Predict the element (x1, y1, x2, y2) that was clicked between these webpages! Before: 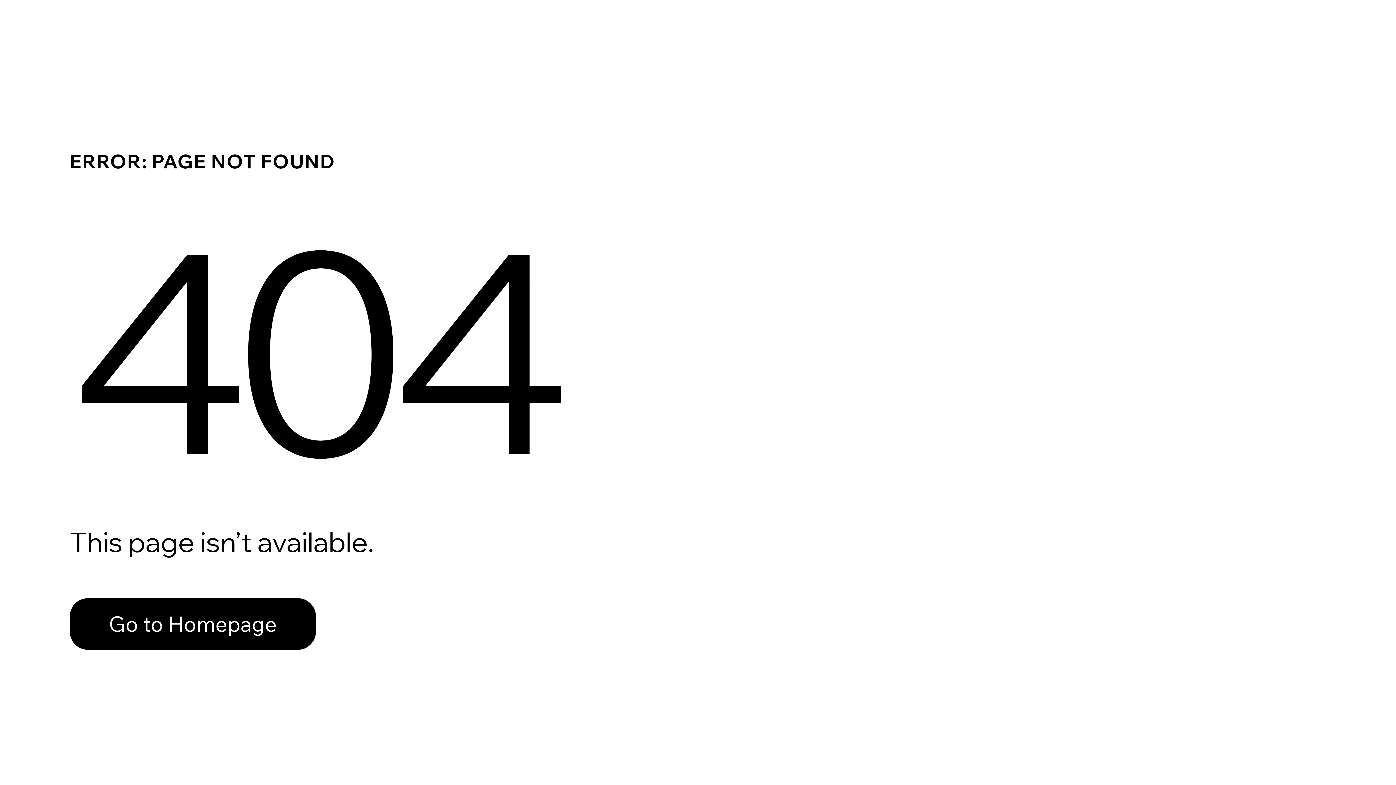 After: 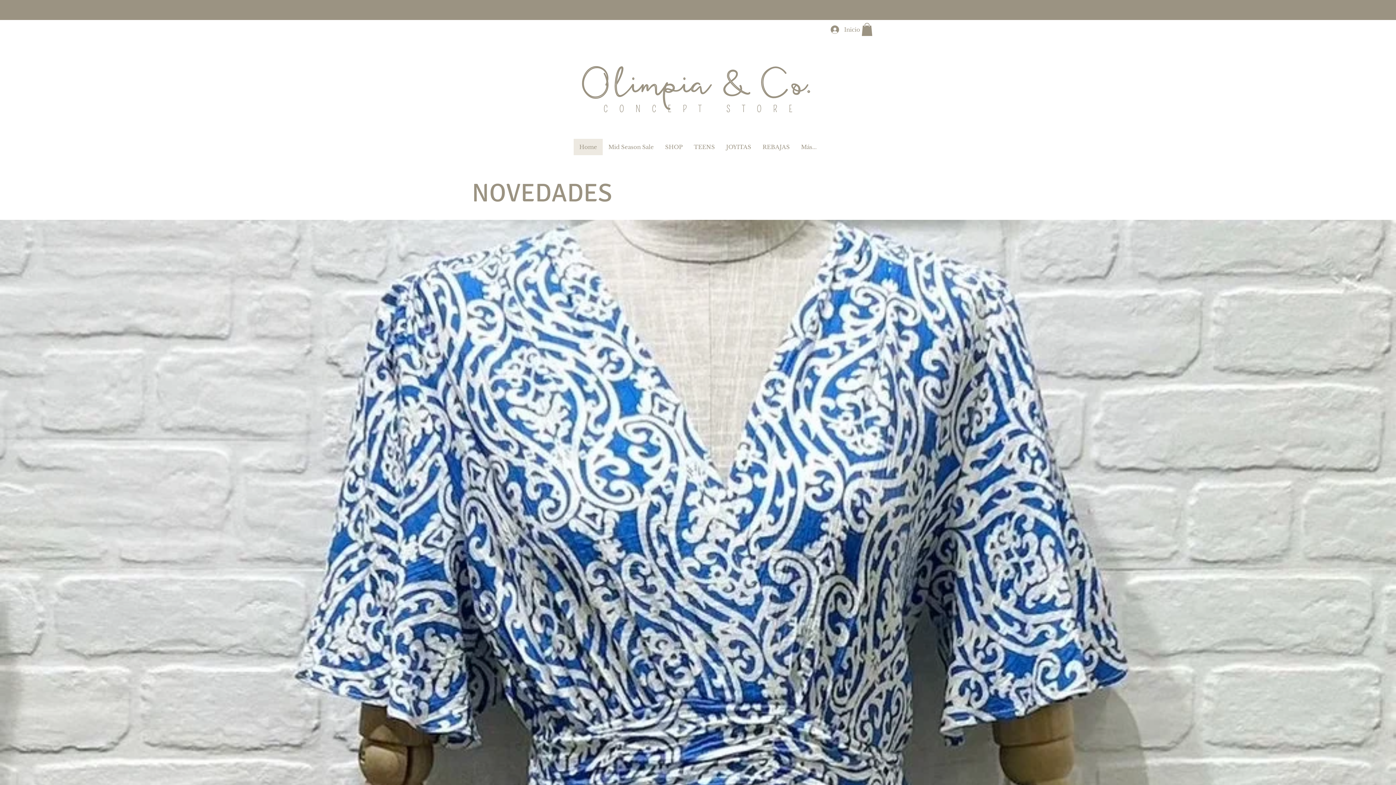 Action: bbox: (69, 582, 768, 659) label: Go to Homepage